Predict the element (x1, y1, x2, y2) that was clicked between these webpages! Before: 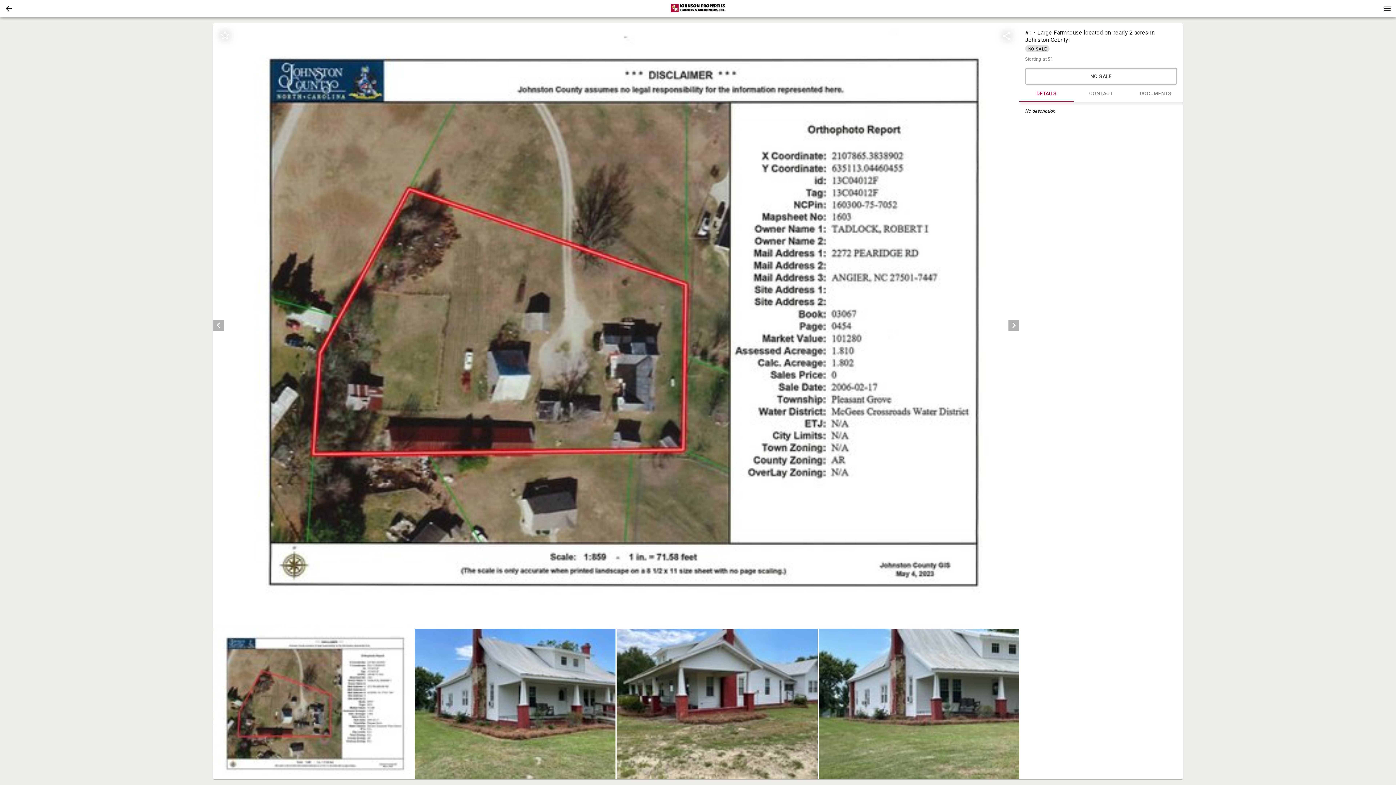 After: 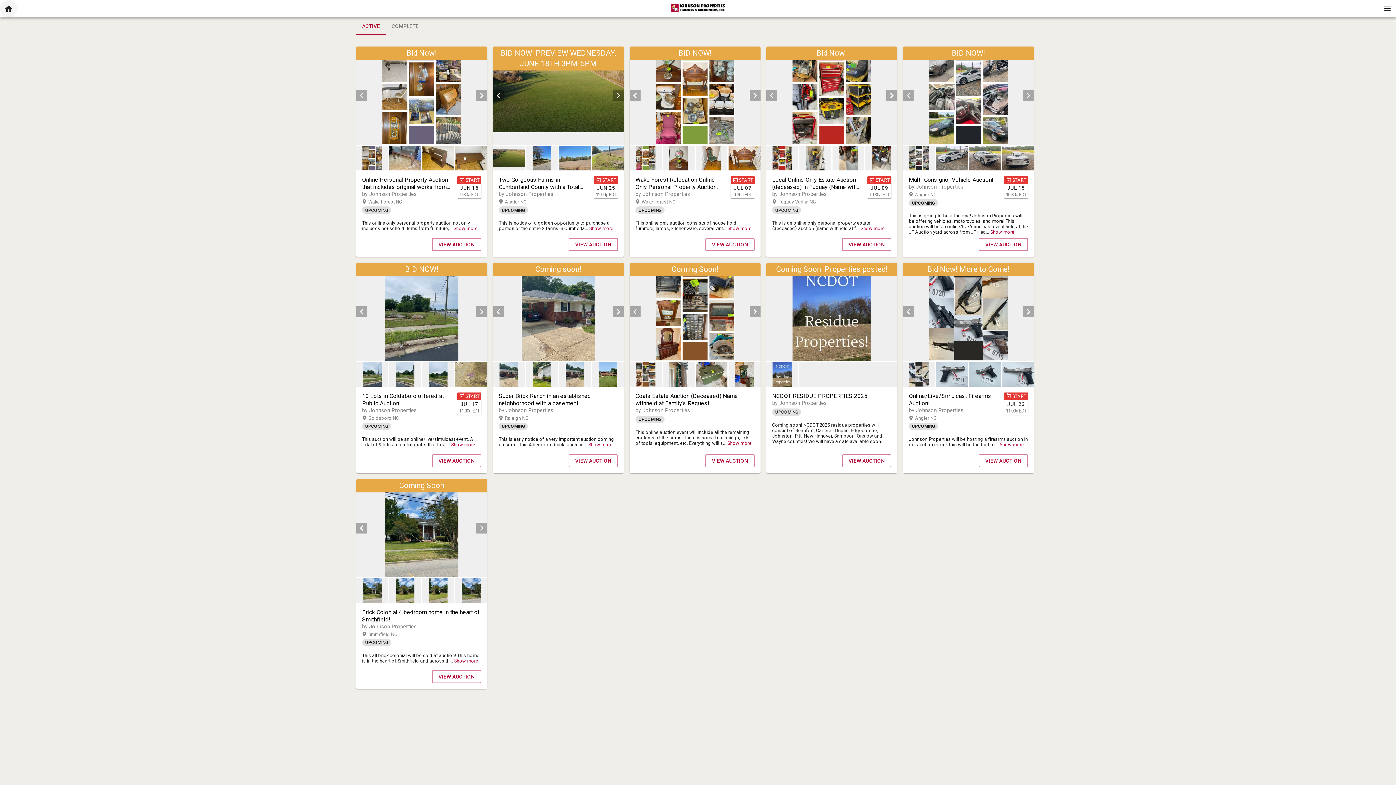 Action: bbox: (0, 0, 17, 17) label: Back